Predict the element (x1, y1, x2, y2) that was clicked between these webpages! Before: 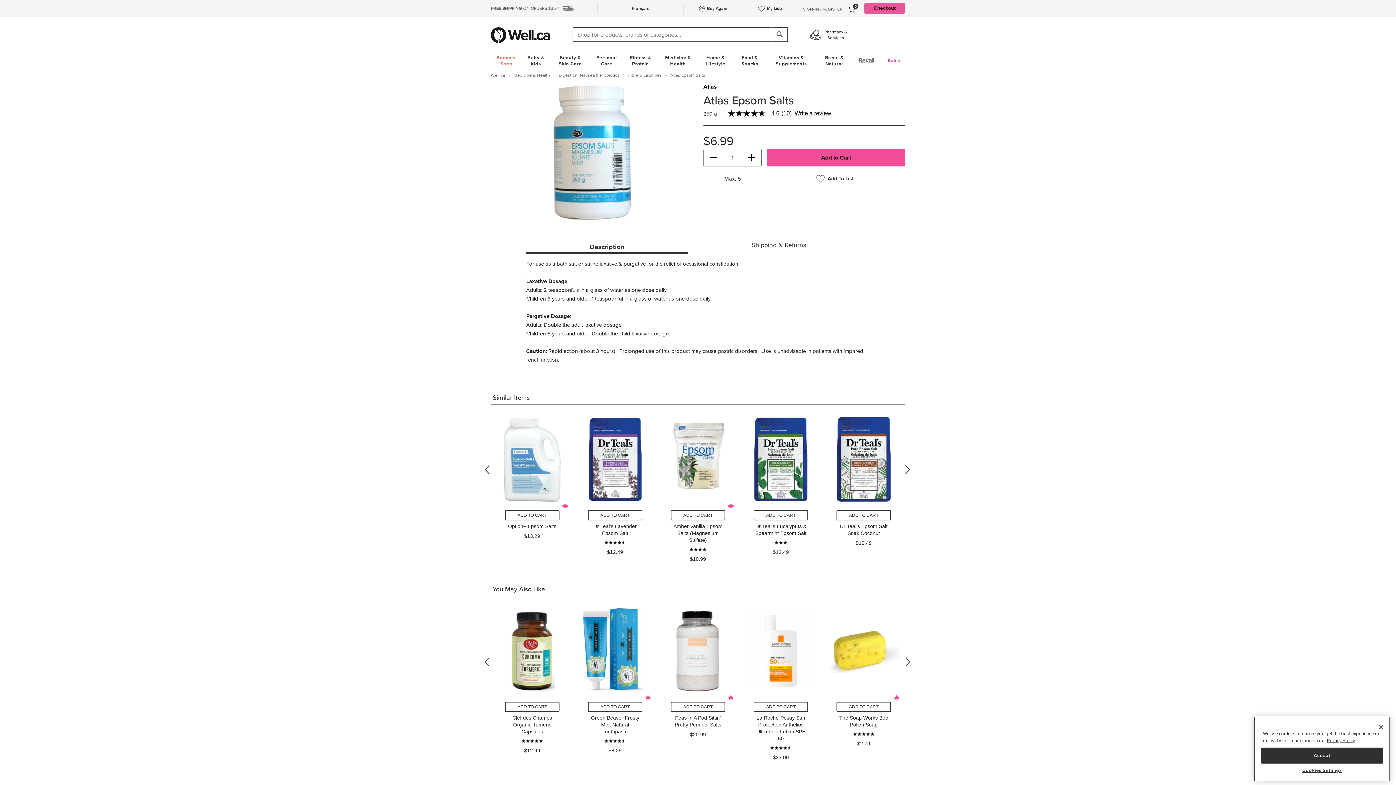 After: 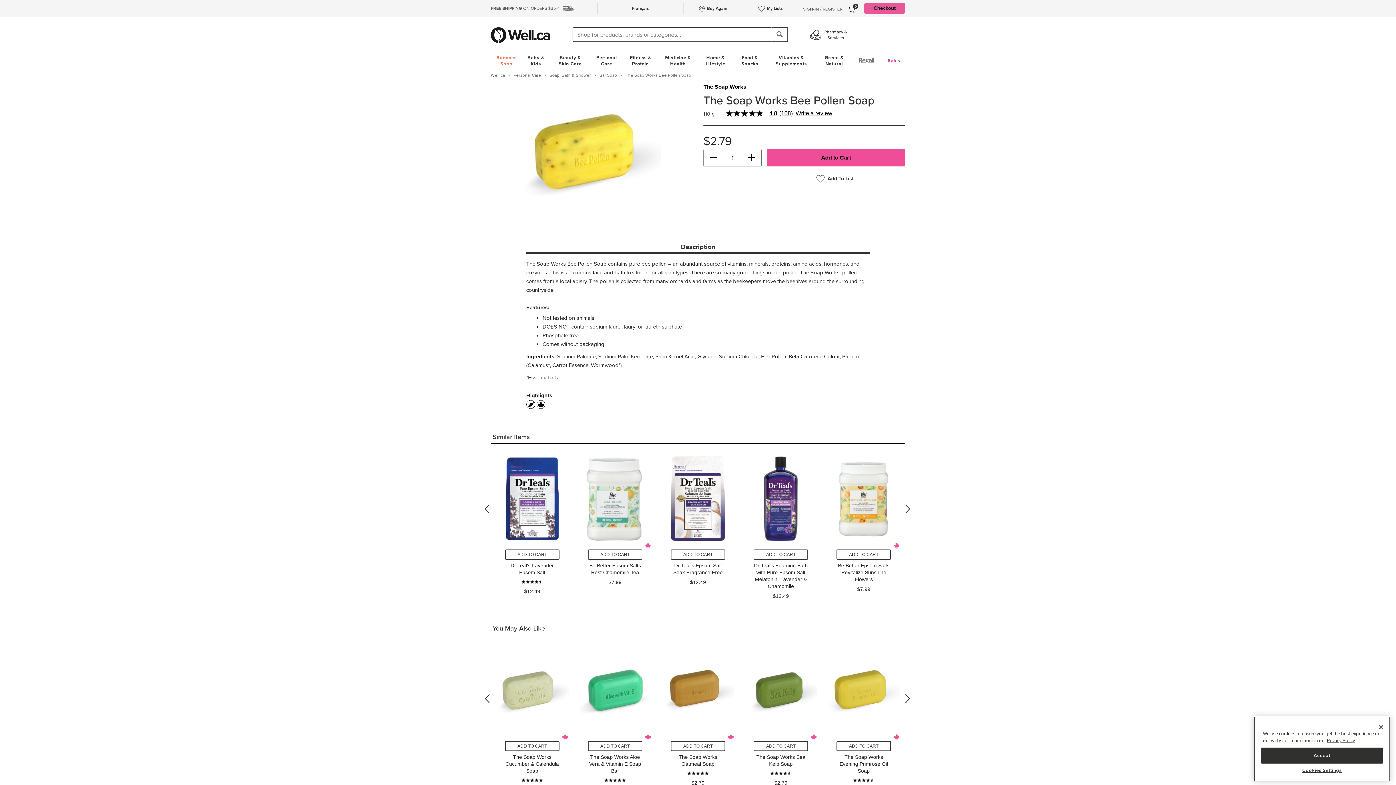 Action: label: The Soap Works Bee Pollen Soap
$2.79 bbox: (822, 714, 905, 746)